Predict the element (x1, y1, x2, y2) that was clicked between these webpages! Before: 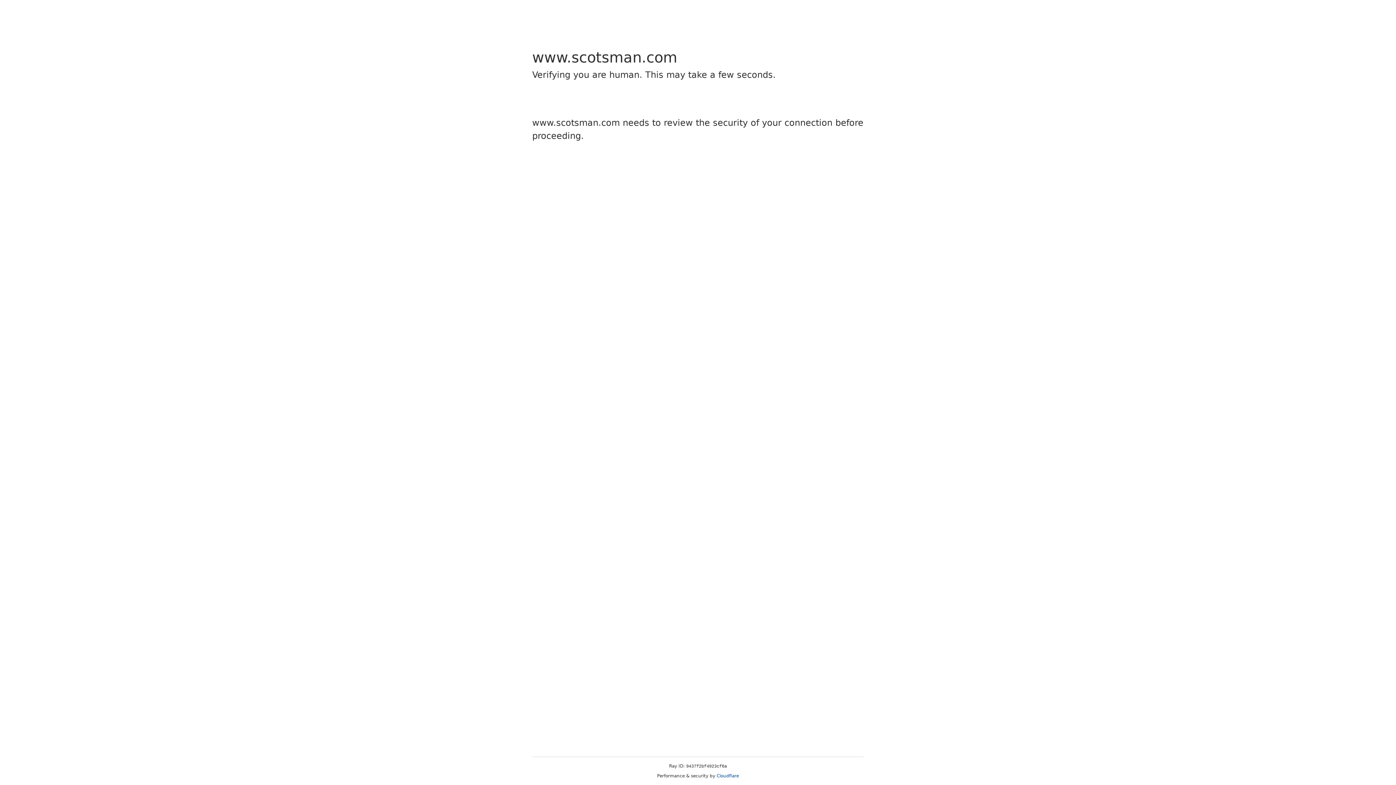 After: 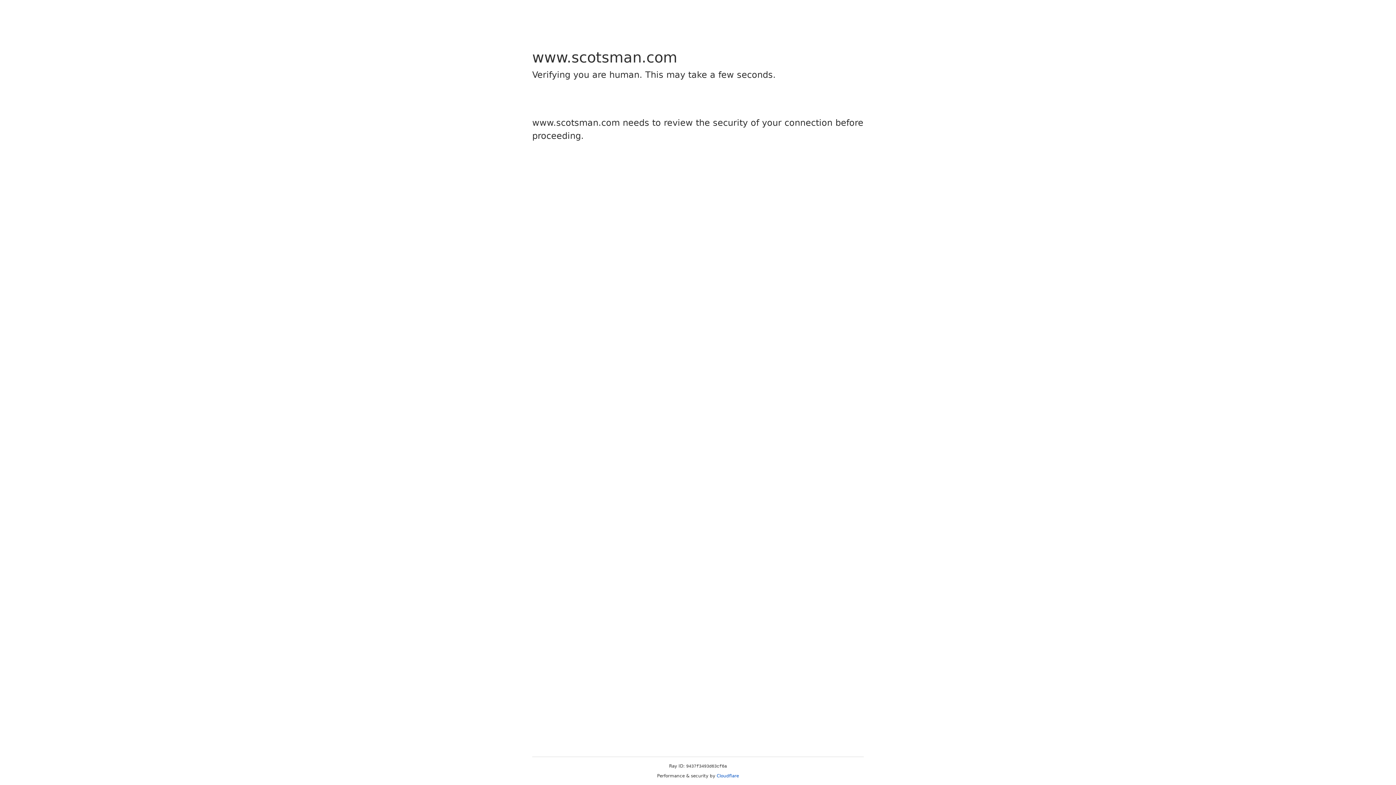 Action: bbox: (716, 773, 739, 778) label: Cloudflare